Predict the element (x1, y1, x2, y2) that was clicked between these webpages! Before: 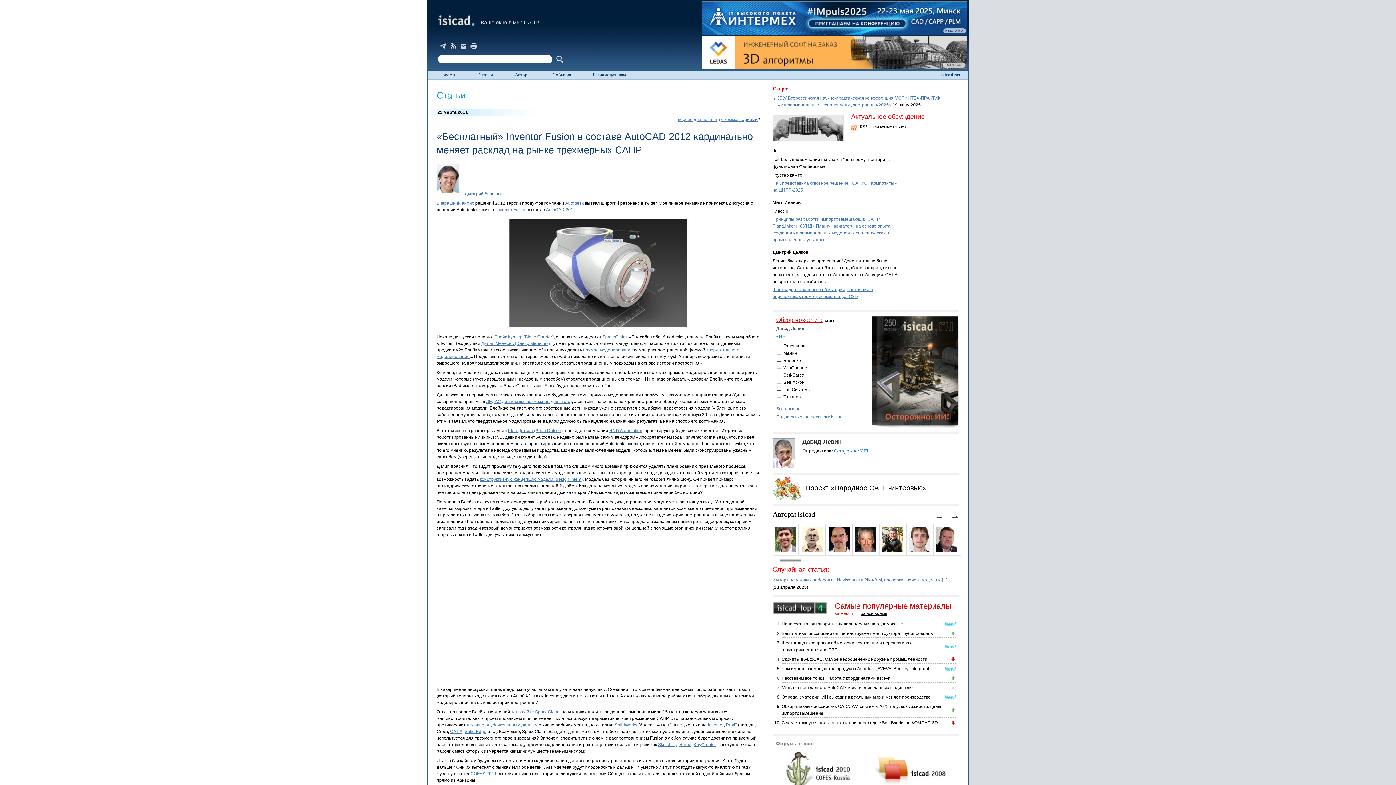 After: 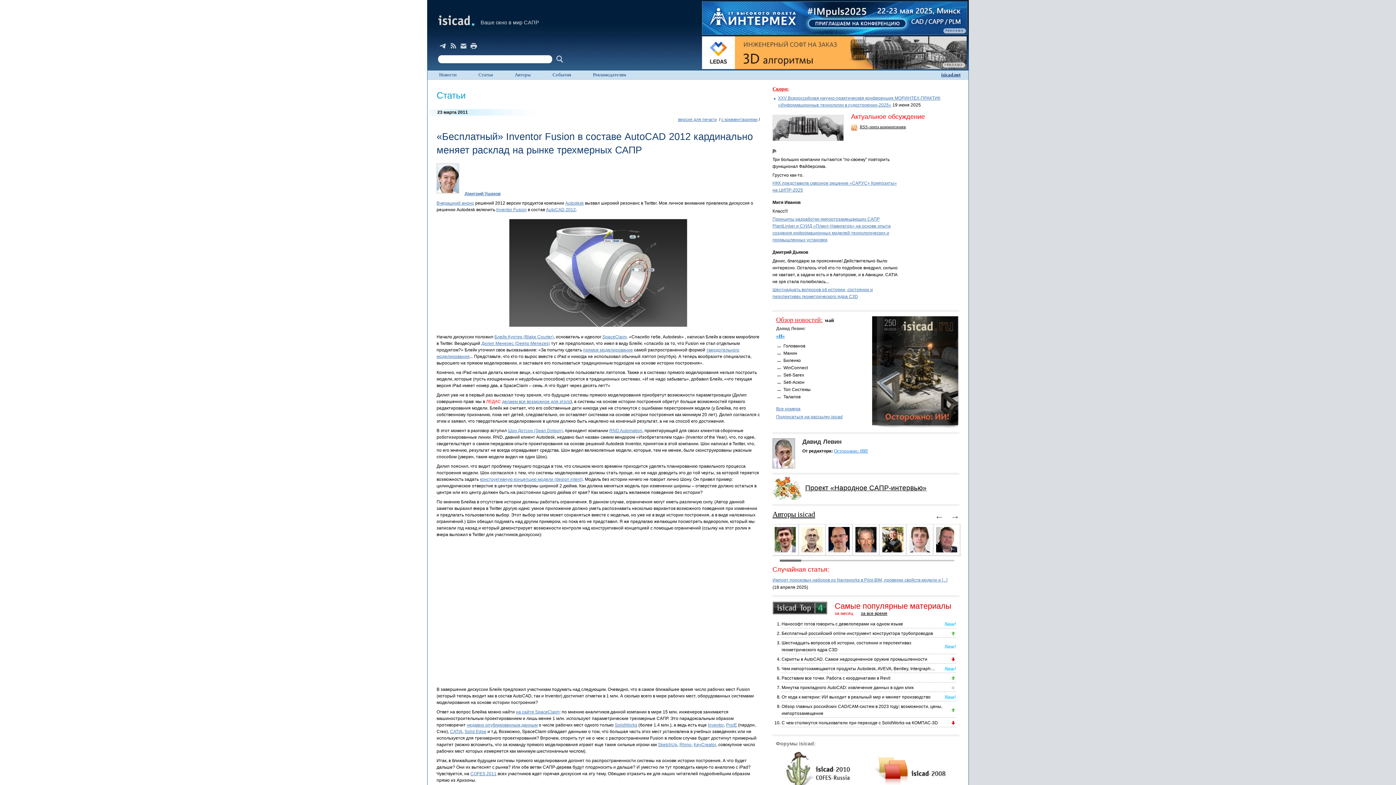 Action: bbox: (486, 399, 501, 404) label: ЛЕДАС